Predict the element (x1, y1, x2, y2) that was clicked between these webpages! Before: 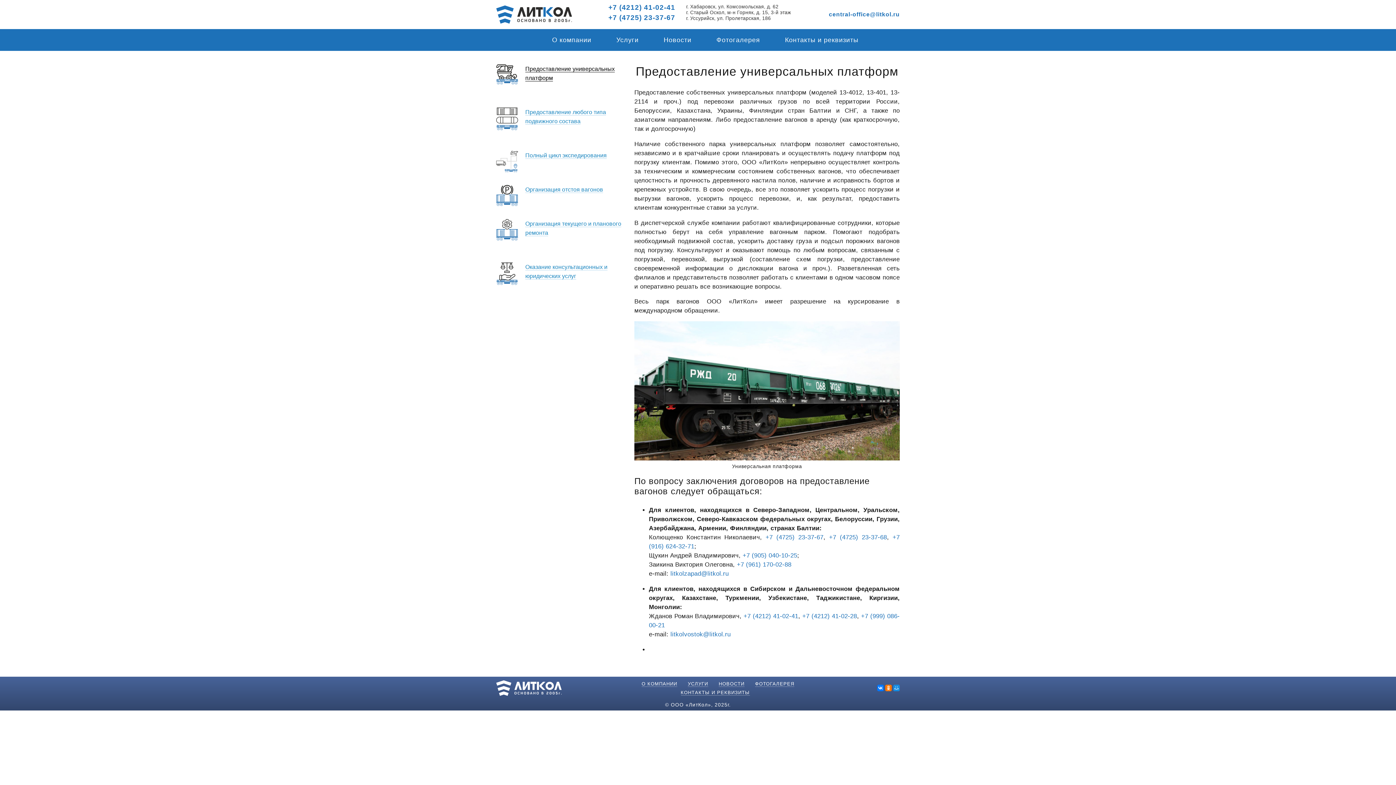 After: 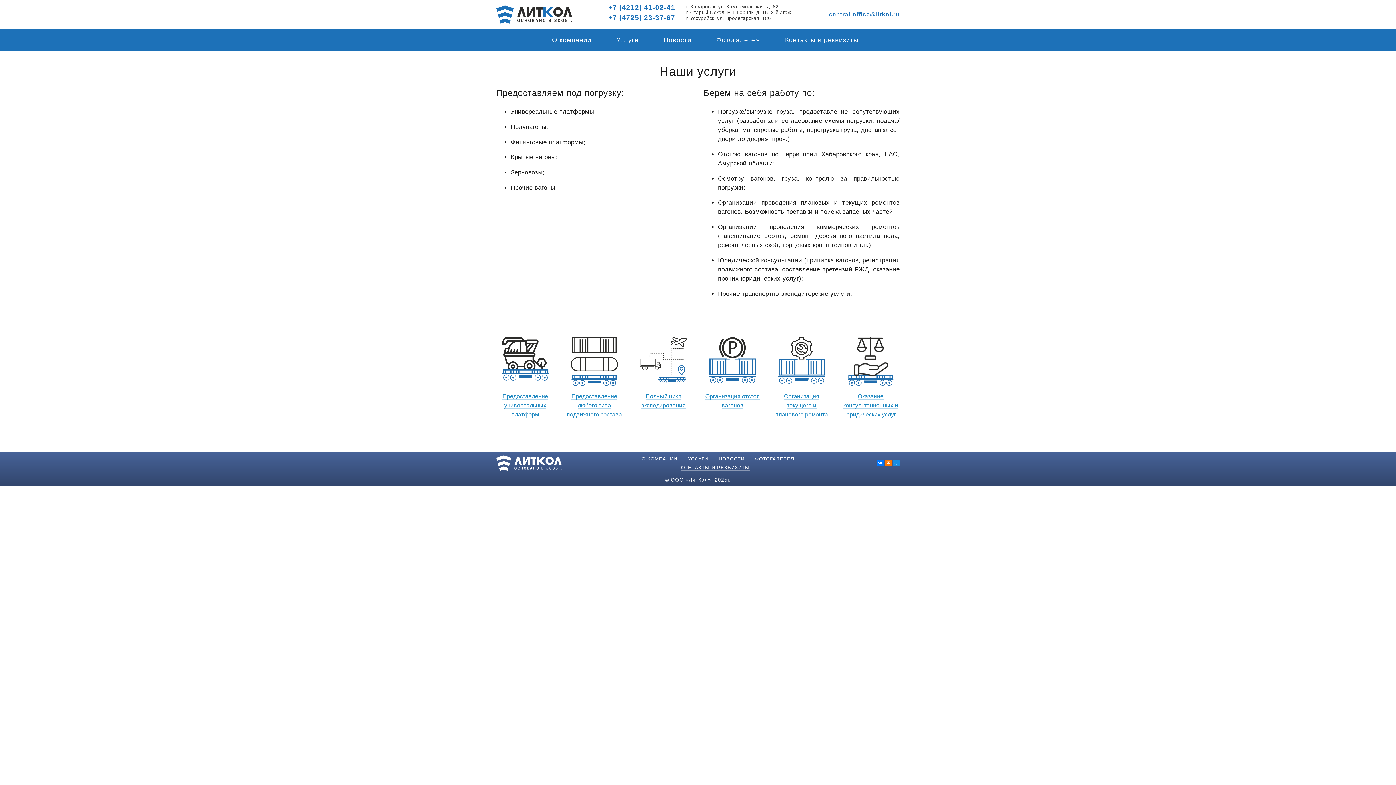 Action: bbox: (688, 681, 708, 687) label: УСЛУГИ